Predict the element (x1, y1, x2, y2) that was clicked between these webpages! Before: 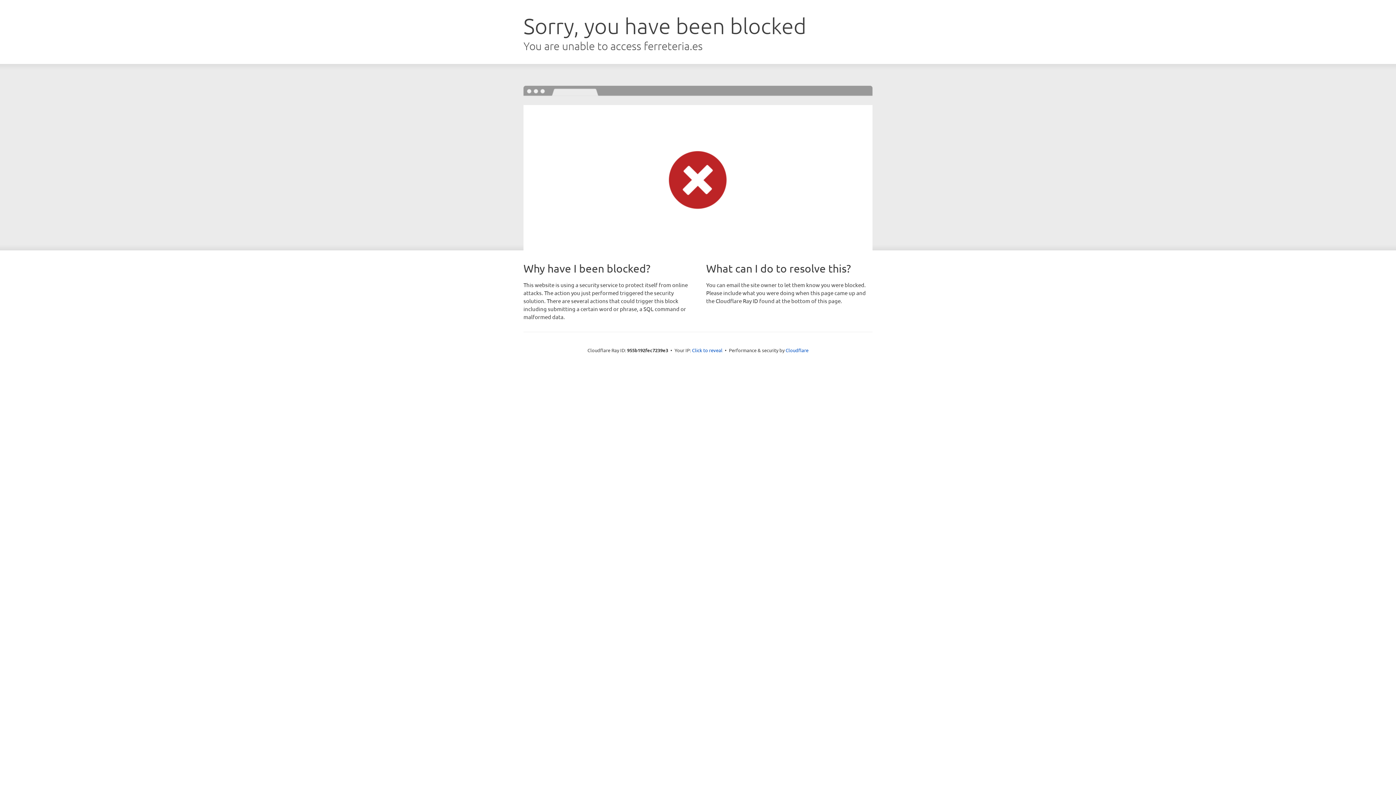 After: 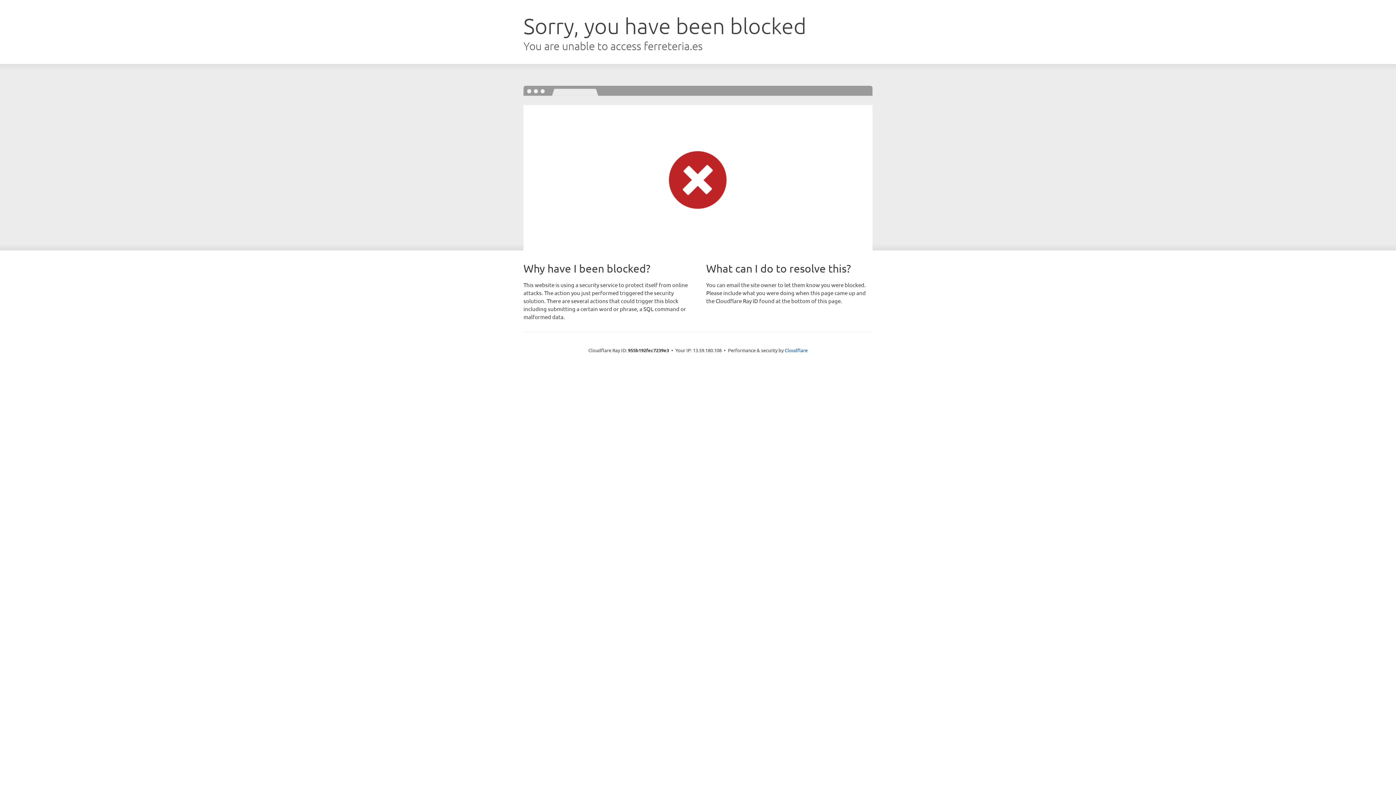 Action: label: Click to reveal bbox: (692, 346, 722, 353)